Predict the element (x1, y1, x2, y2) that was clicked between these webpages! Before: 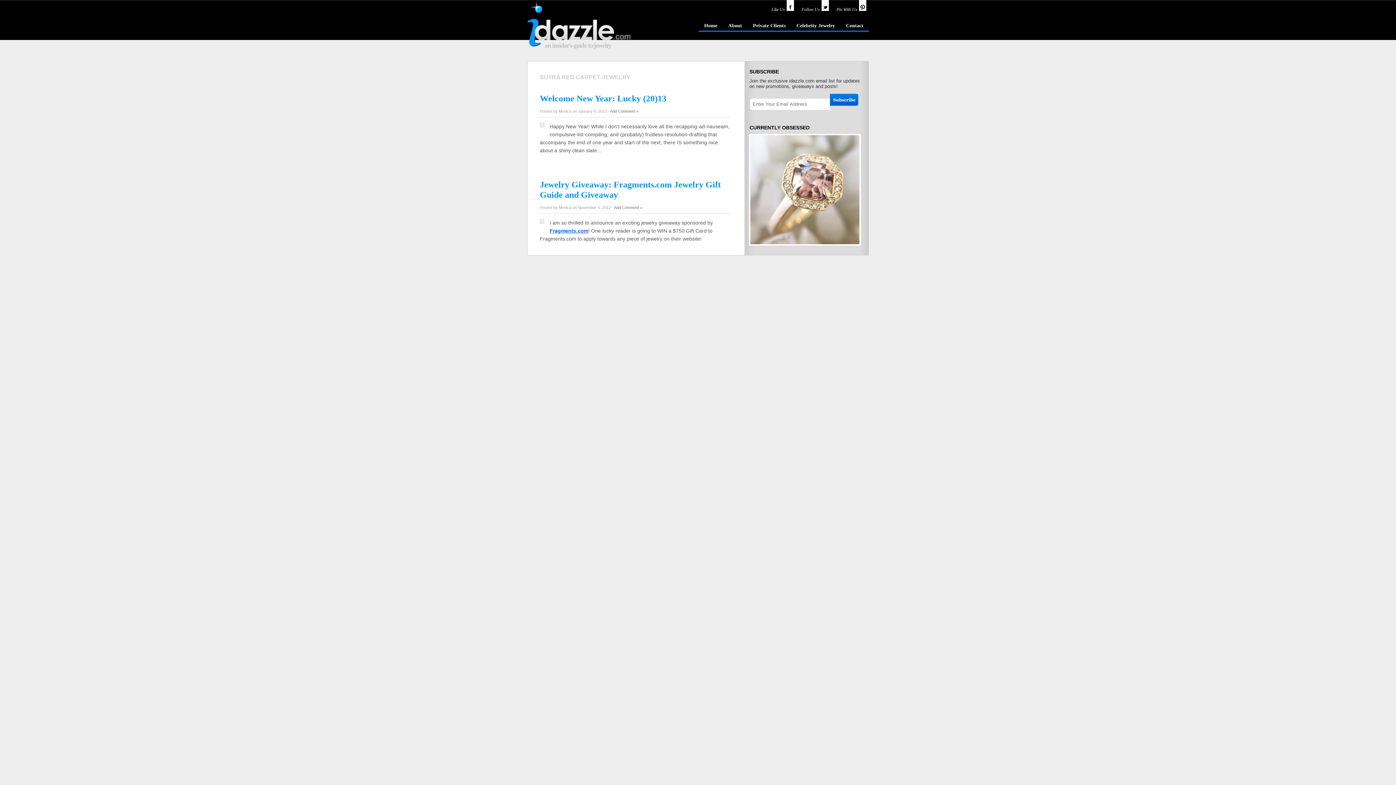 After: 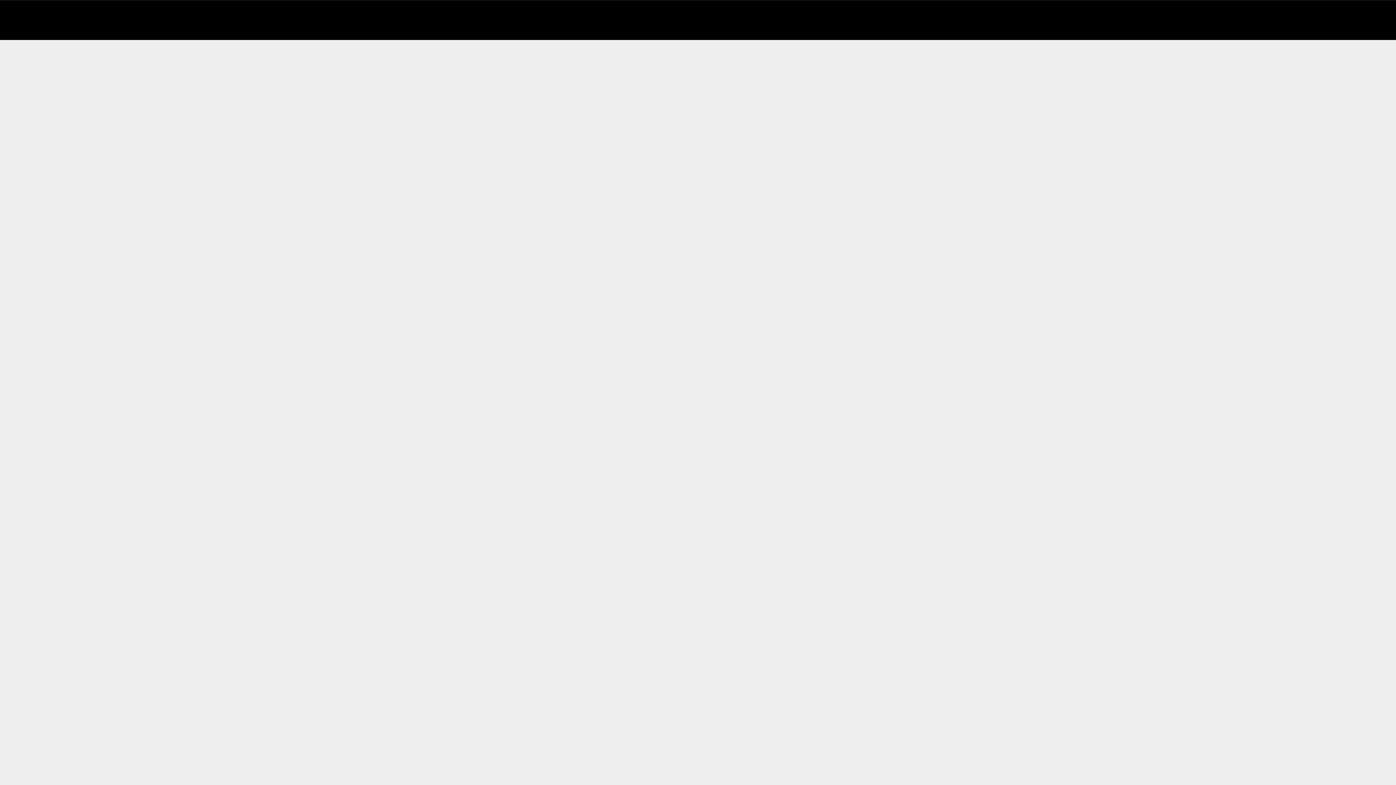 Action: bbox: (747, 21, 791, 32) label: Private Clients